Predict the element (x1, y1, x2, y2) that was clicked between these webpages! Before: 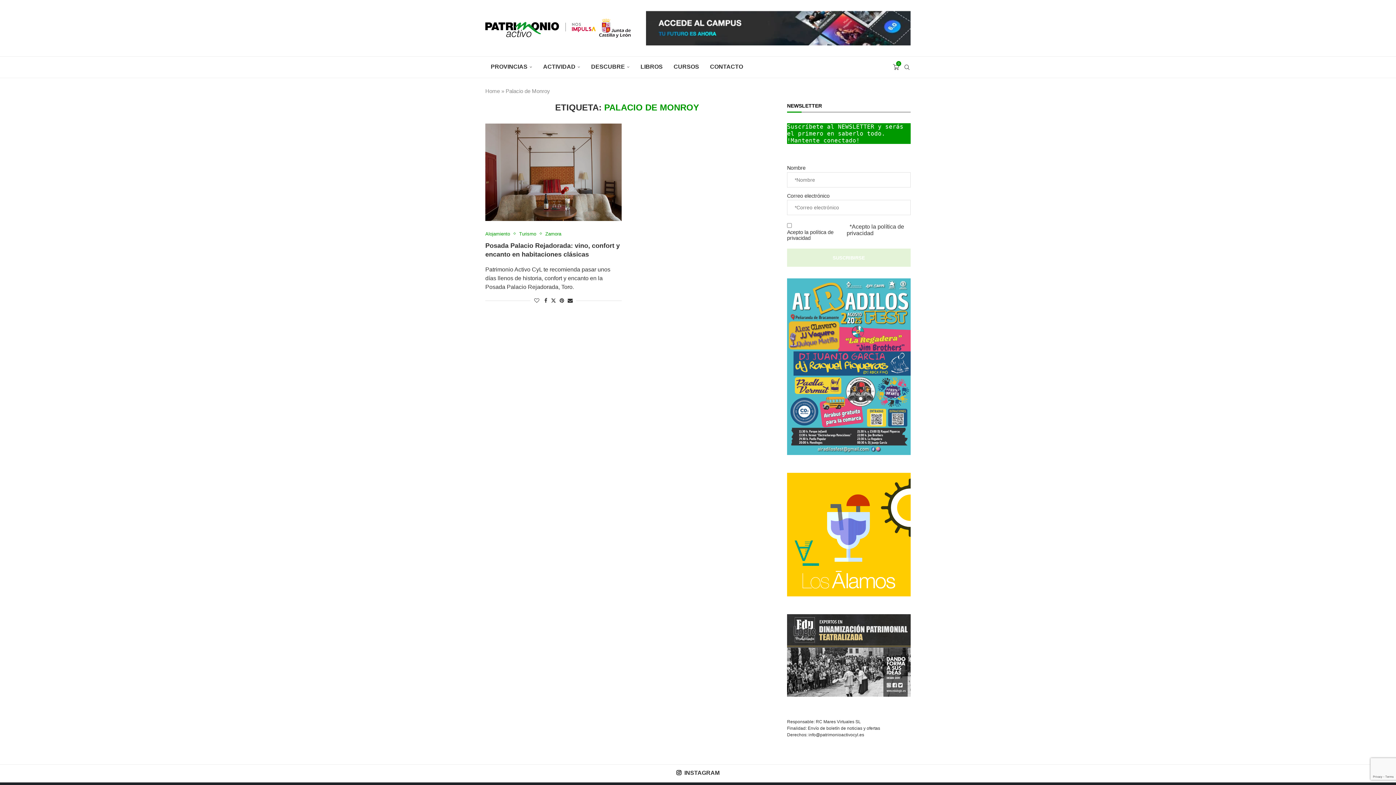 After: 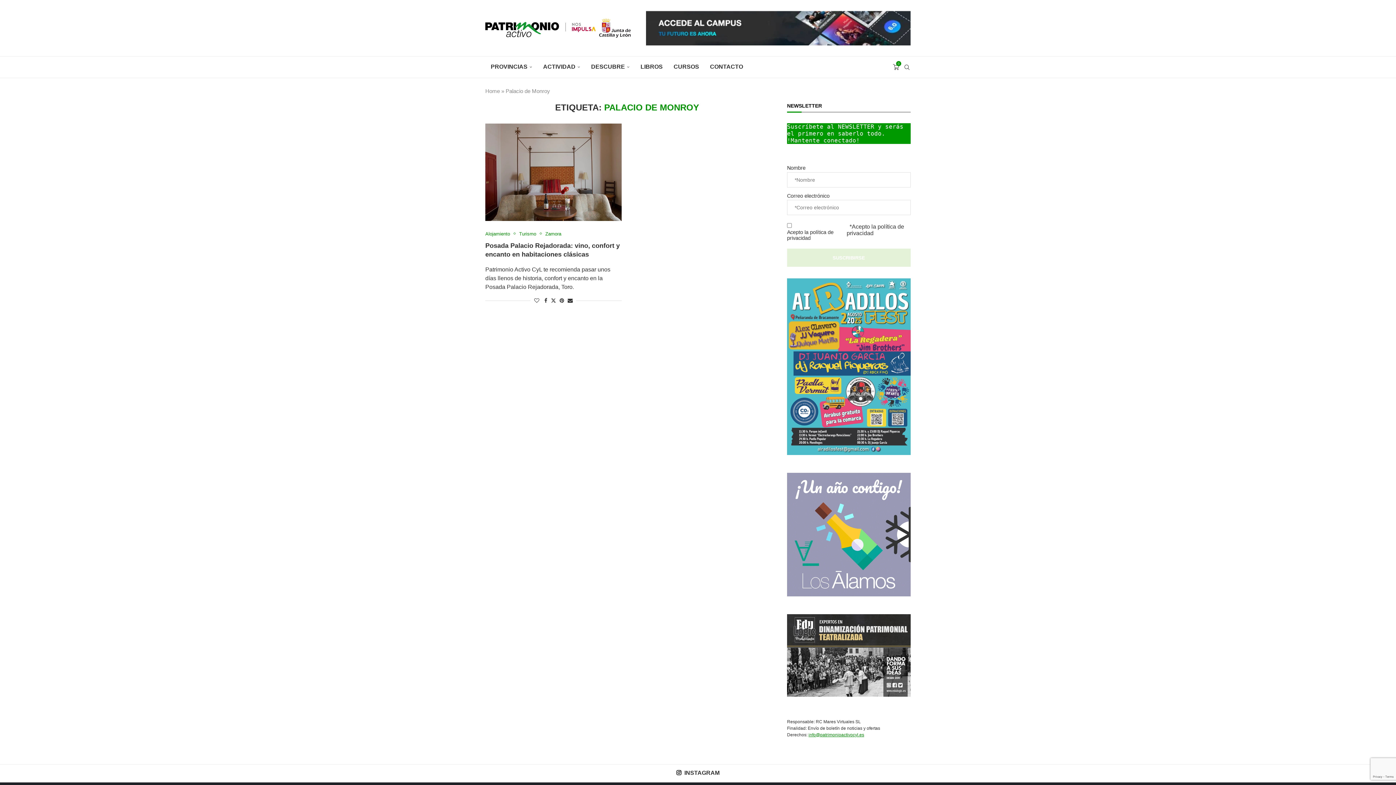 Action: bbox: (808, 732, 864, 737) label: info@patrimonioactivocyl.es